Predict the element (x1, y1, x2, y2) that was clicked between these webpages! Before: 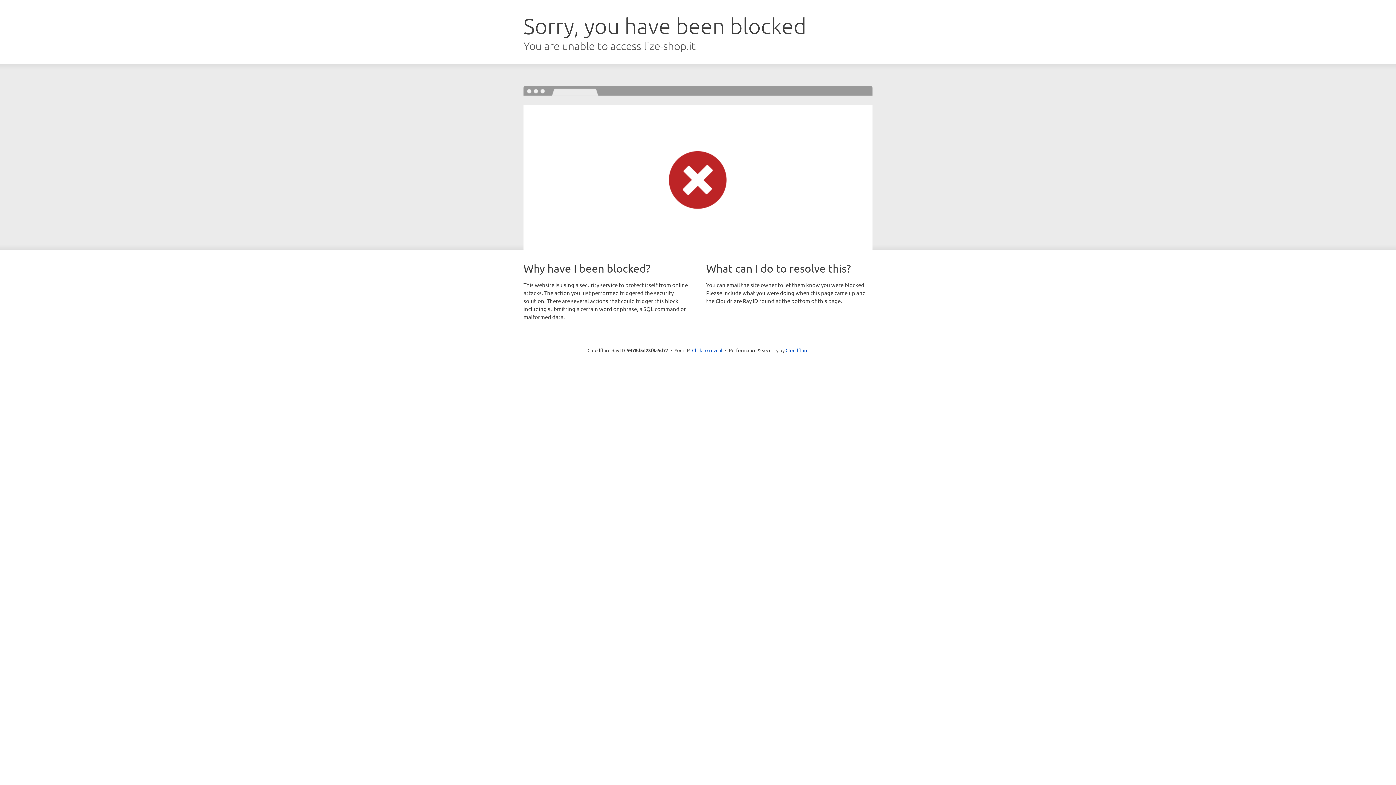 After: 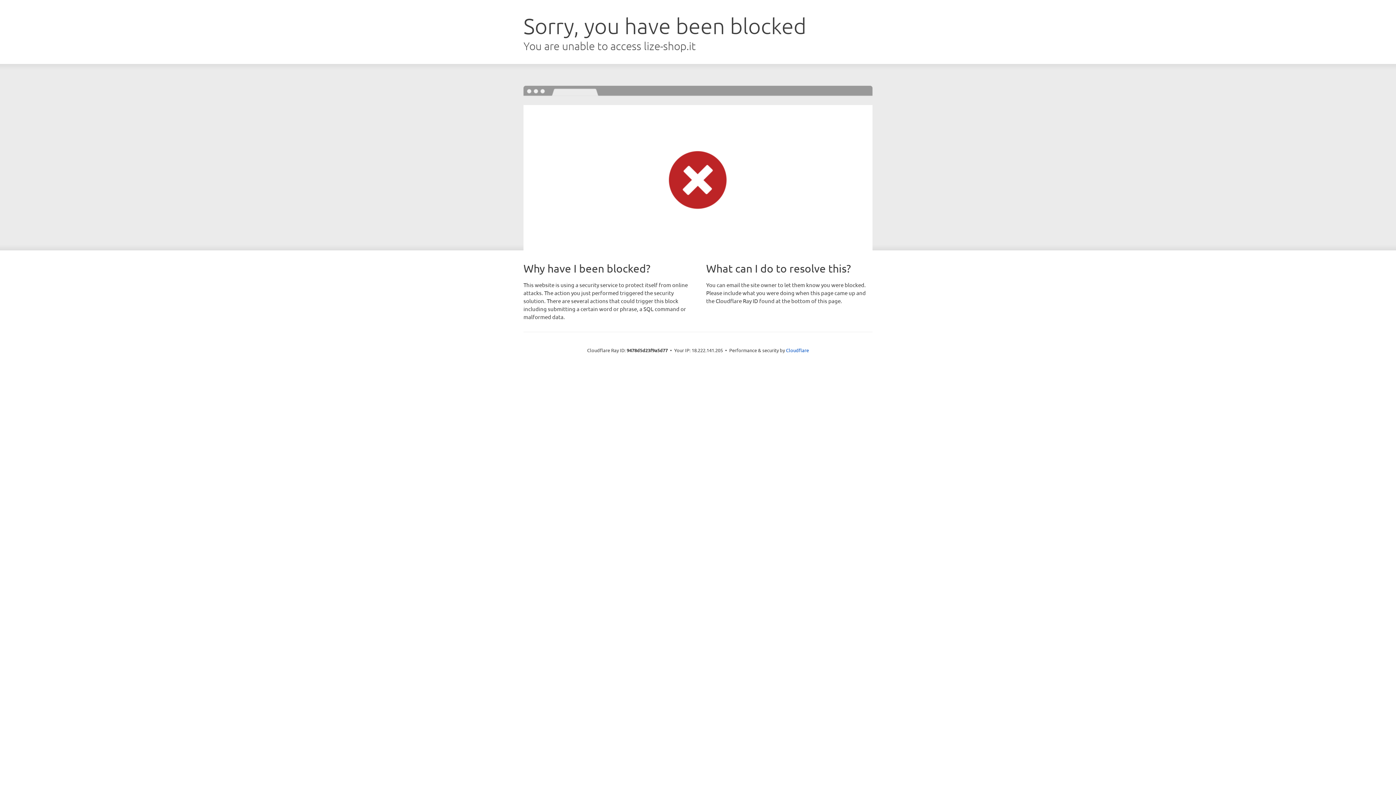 Action: label: Click to reveal bbox: (692, 346, 722, 353)